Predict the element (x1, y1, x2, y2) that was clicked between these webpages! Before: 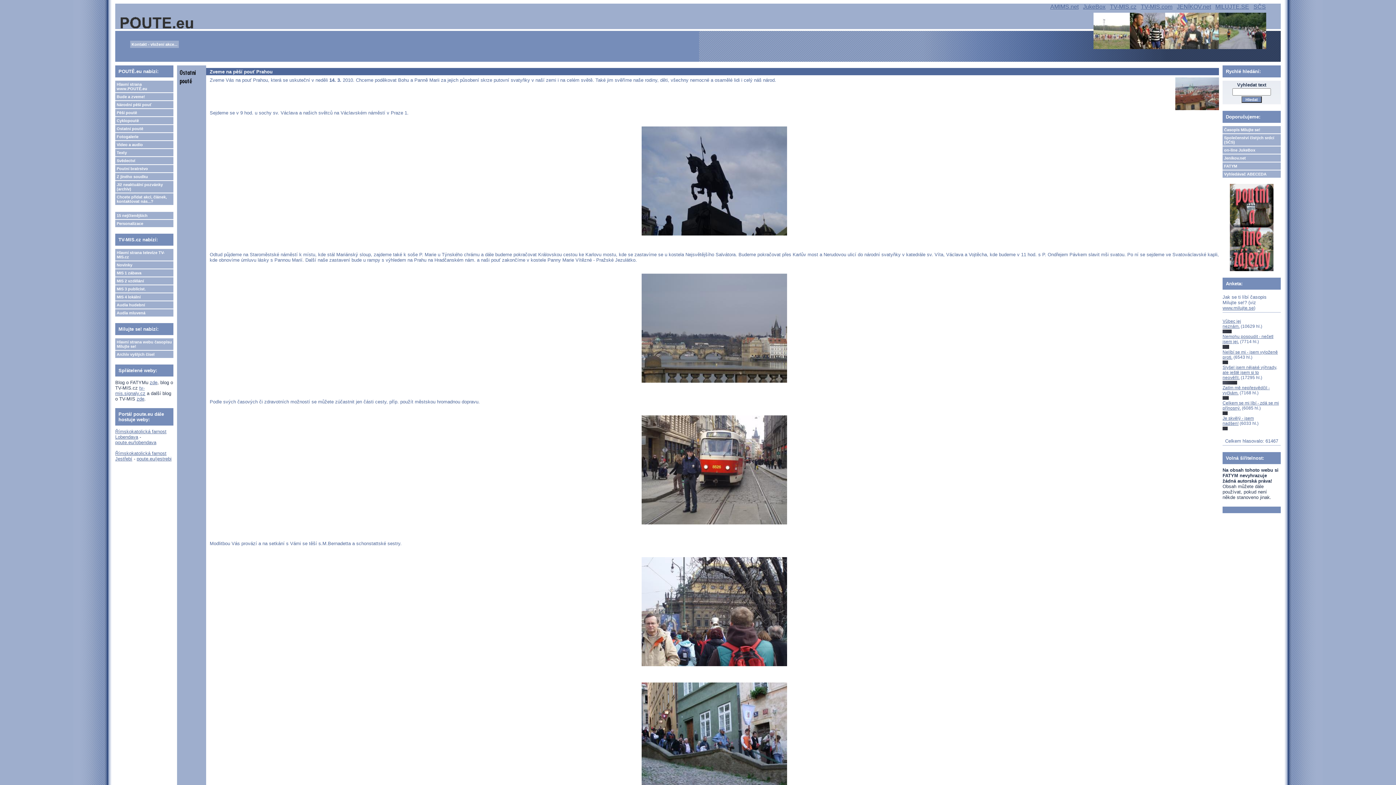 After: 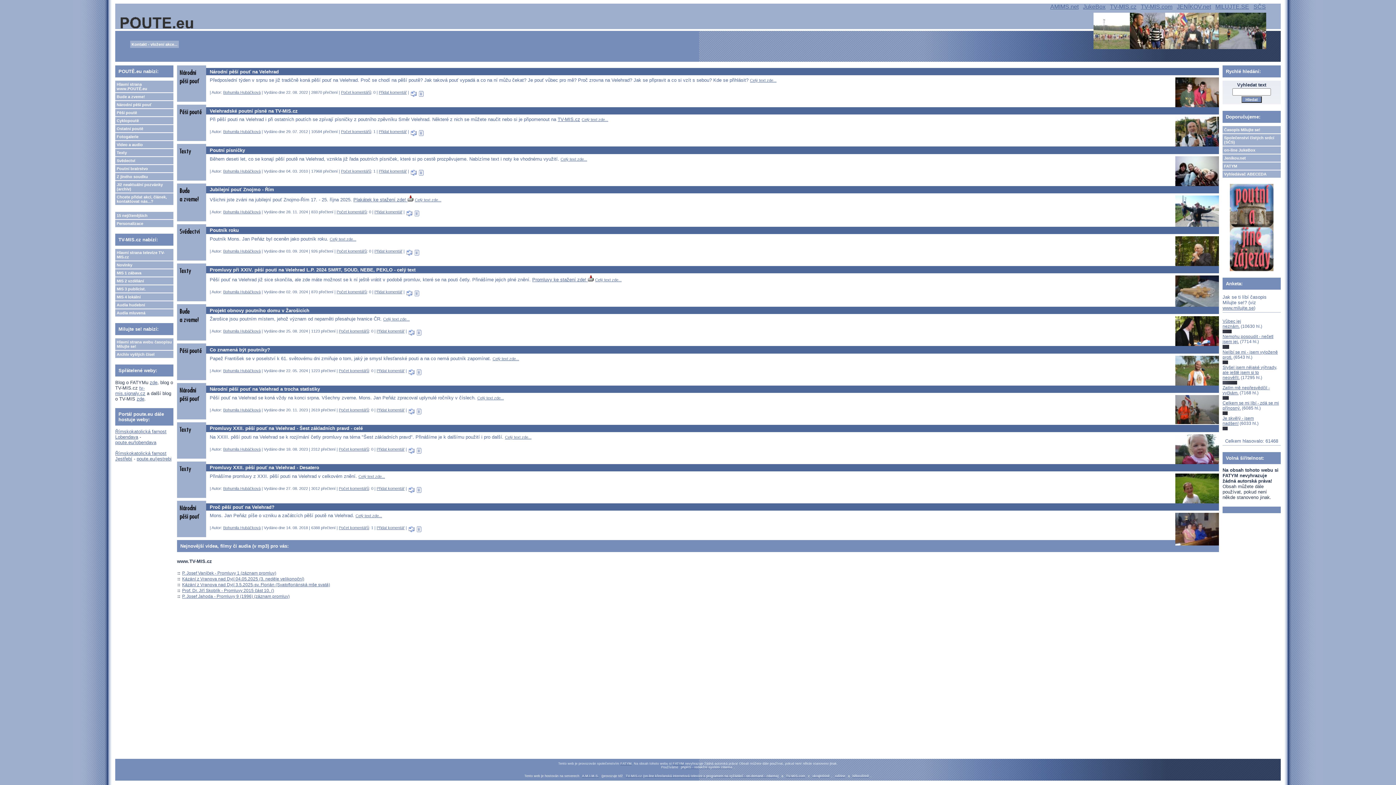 Action: label: Vůbec jej neznám. bbox: (1222, 318, 1241, 329)